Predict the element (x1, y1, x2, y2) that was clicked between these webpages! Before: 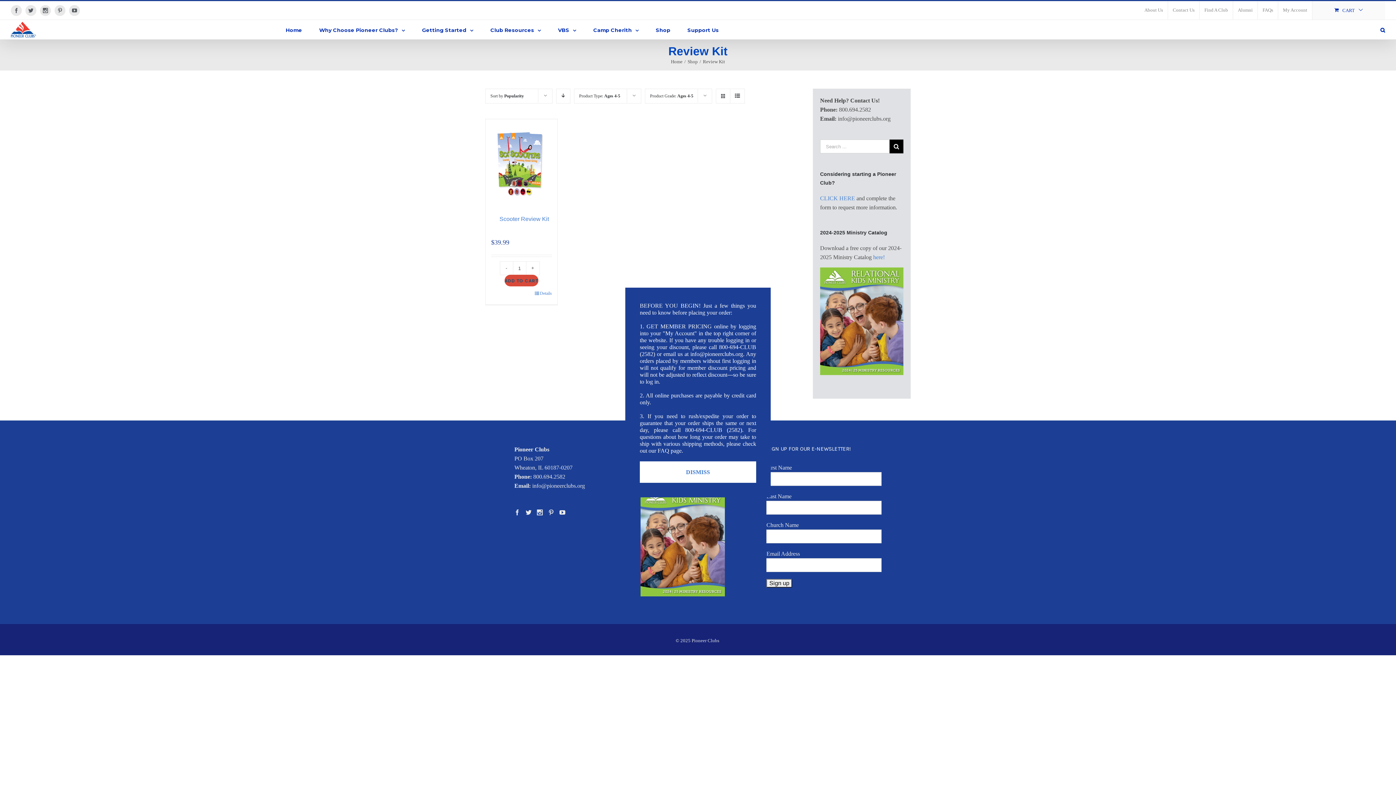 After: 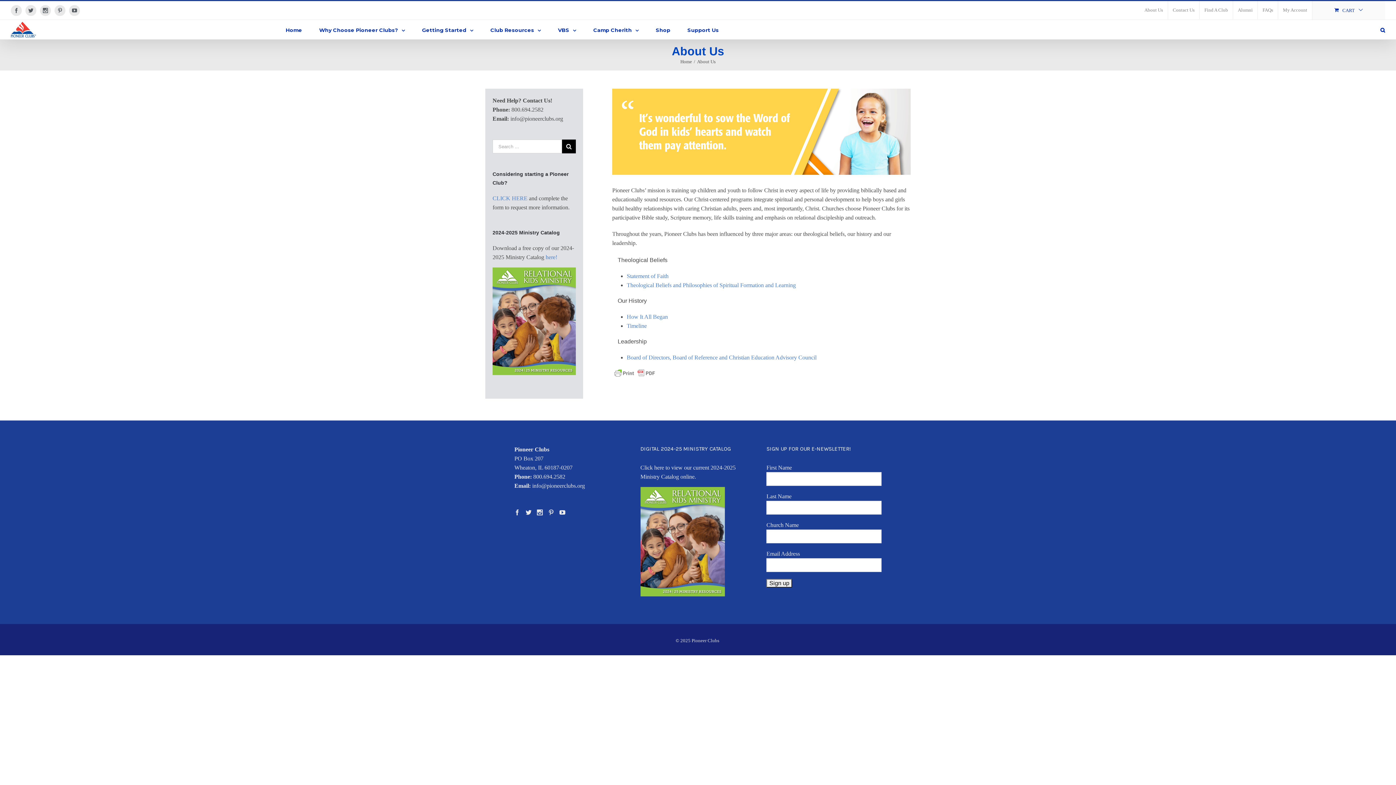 Action: bbox: (1140, 1, 1168, 19) label: About Us